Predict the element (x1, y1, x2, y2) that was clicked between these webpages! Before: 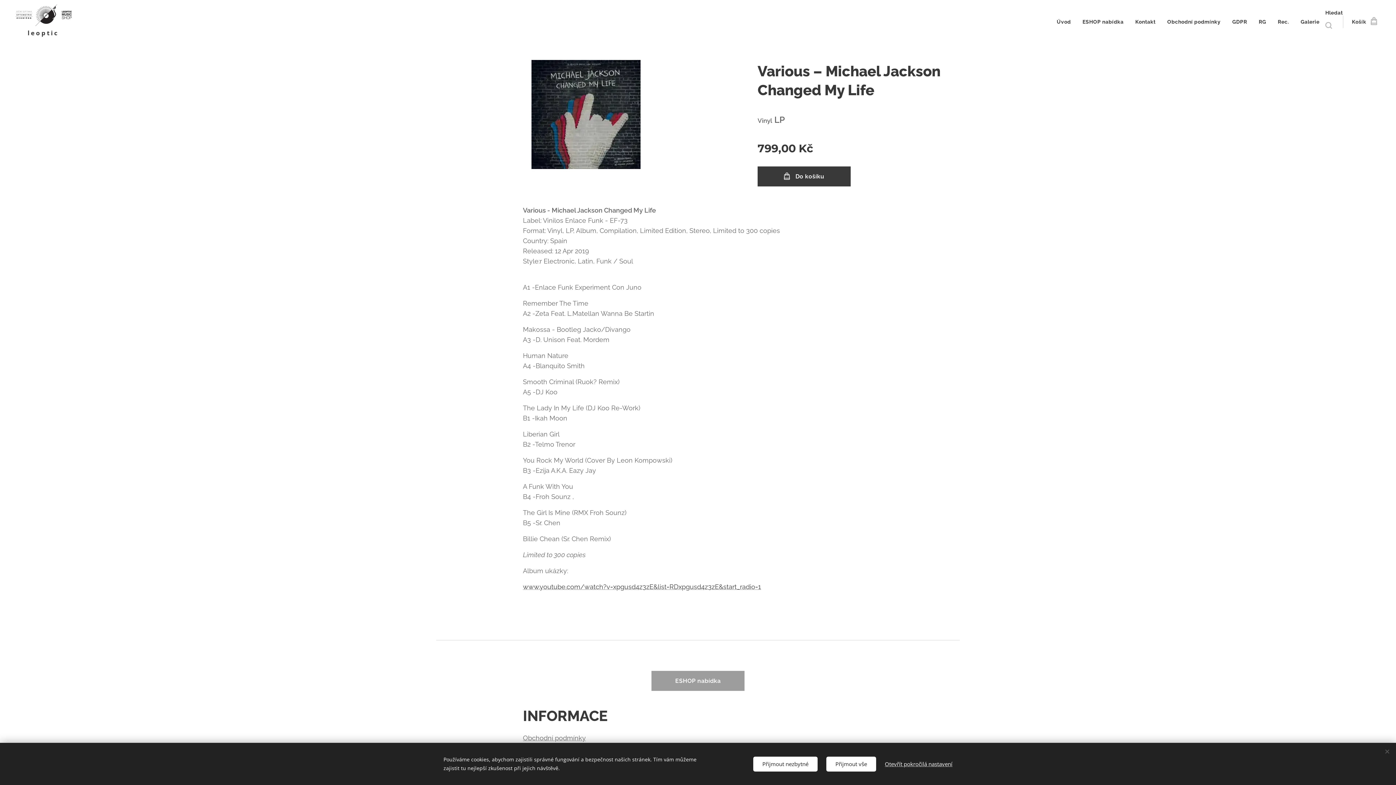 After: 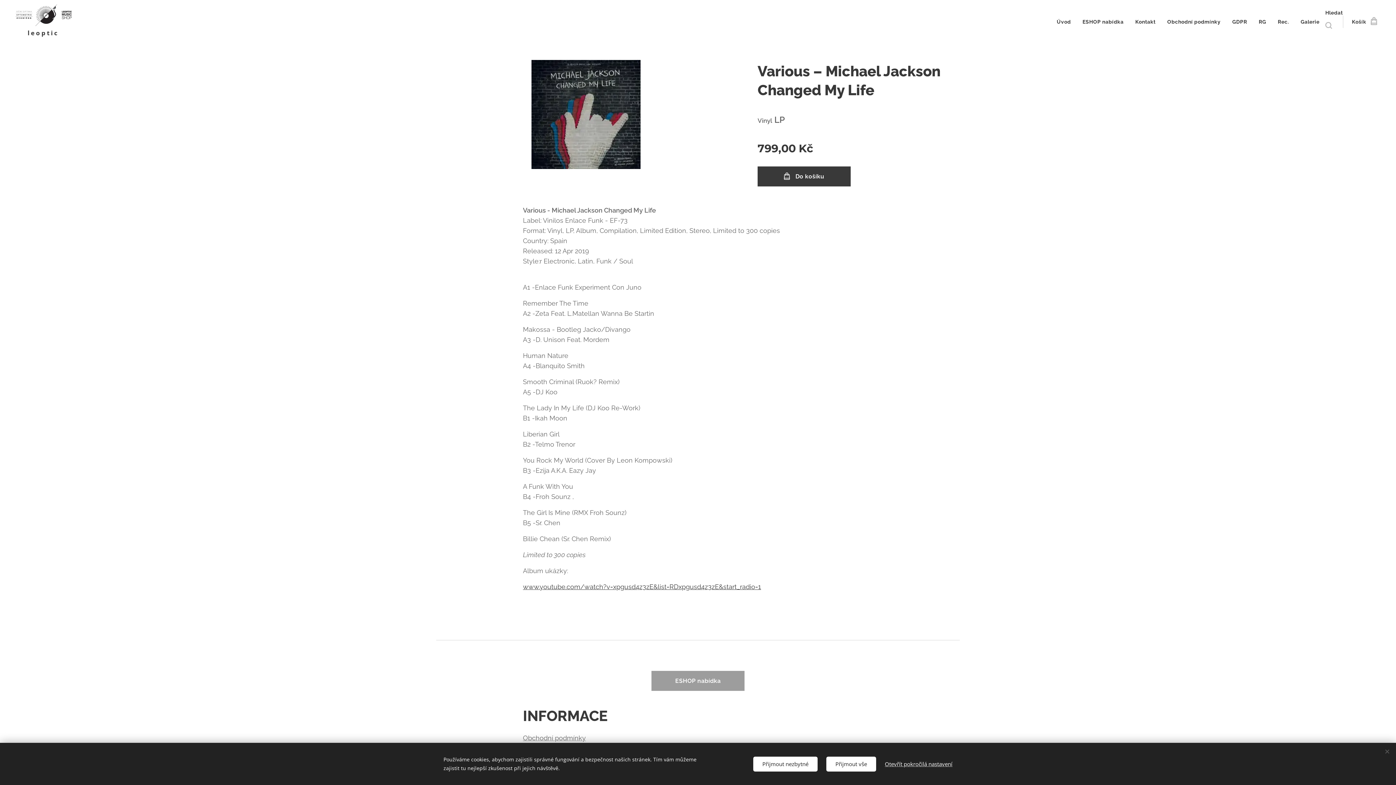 Action: bbox: (523, 583, 761, 590) label: www.youtube.com/watch?v=xpgusd4z3zE&list=RDxpgusd4z3zE&start_radio=1